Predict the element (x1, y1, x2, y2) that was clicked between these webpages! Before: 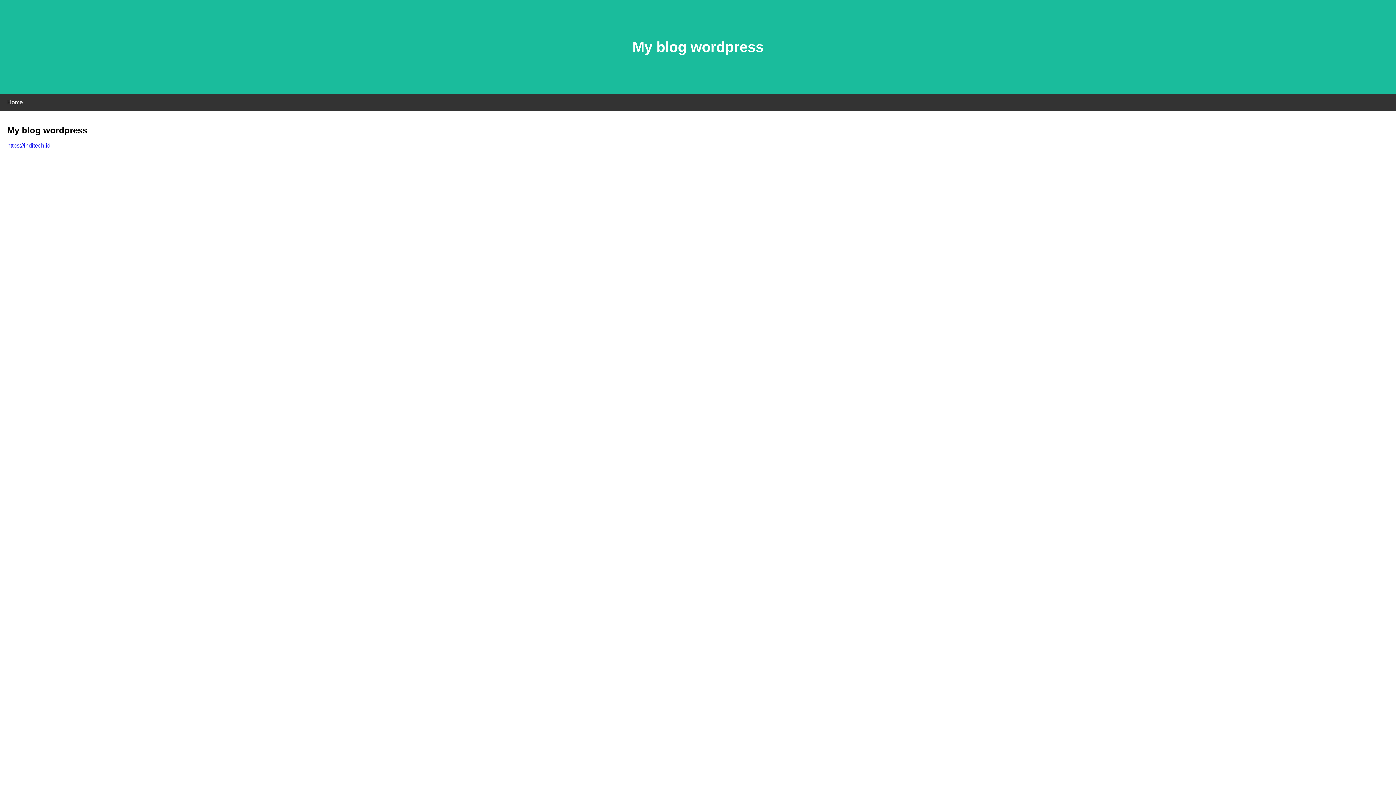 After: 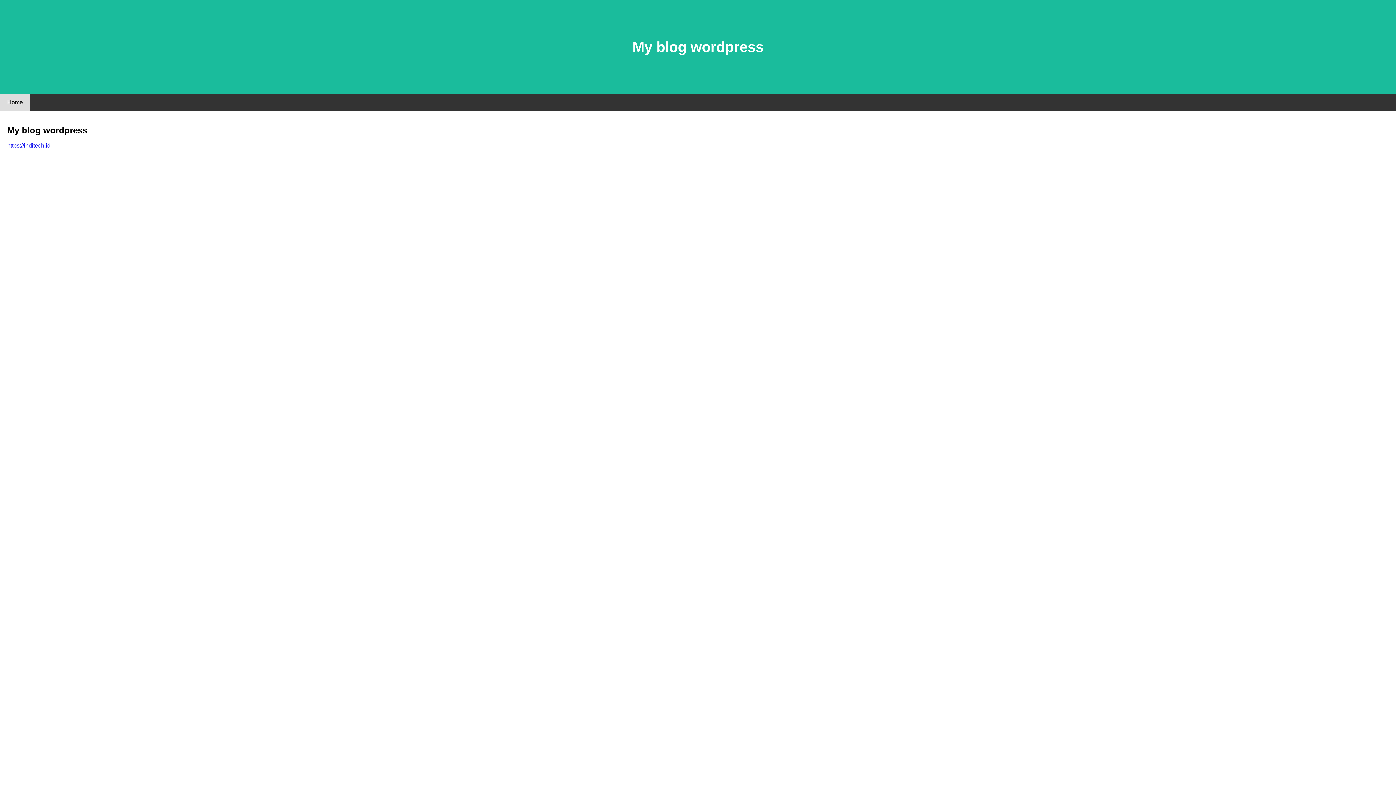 Action: label: Home bbox: (0, 94, 30, 110)